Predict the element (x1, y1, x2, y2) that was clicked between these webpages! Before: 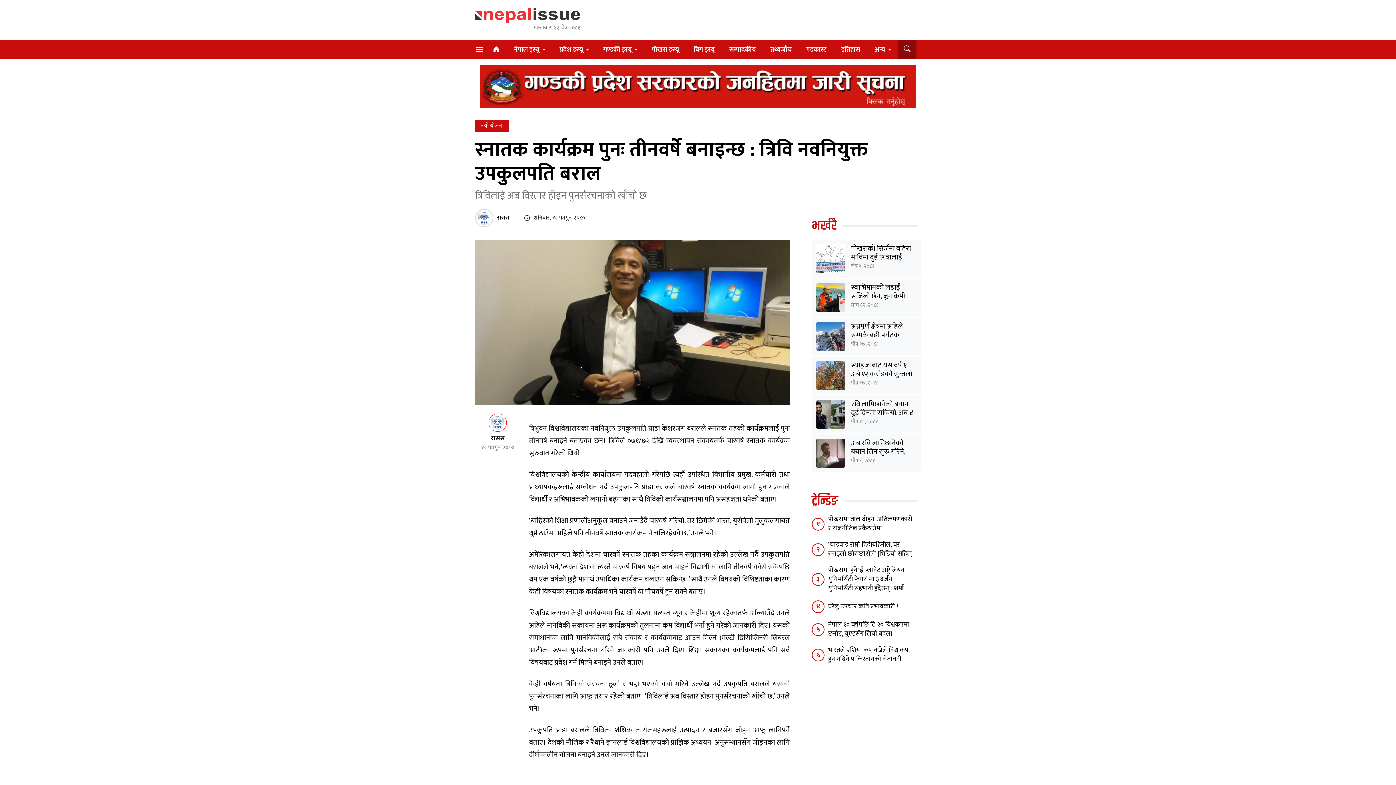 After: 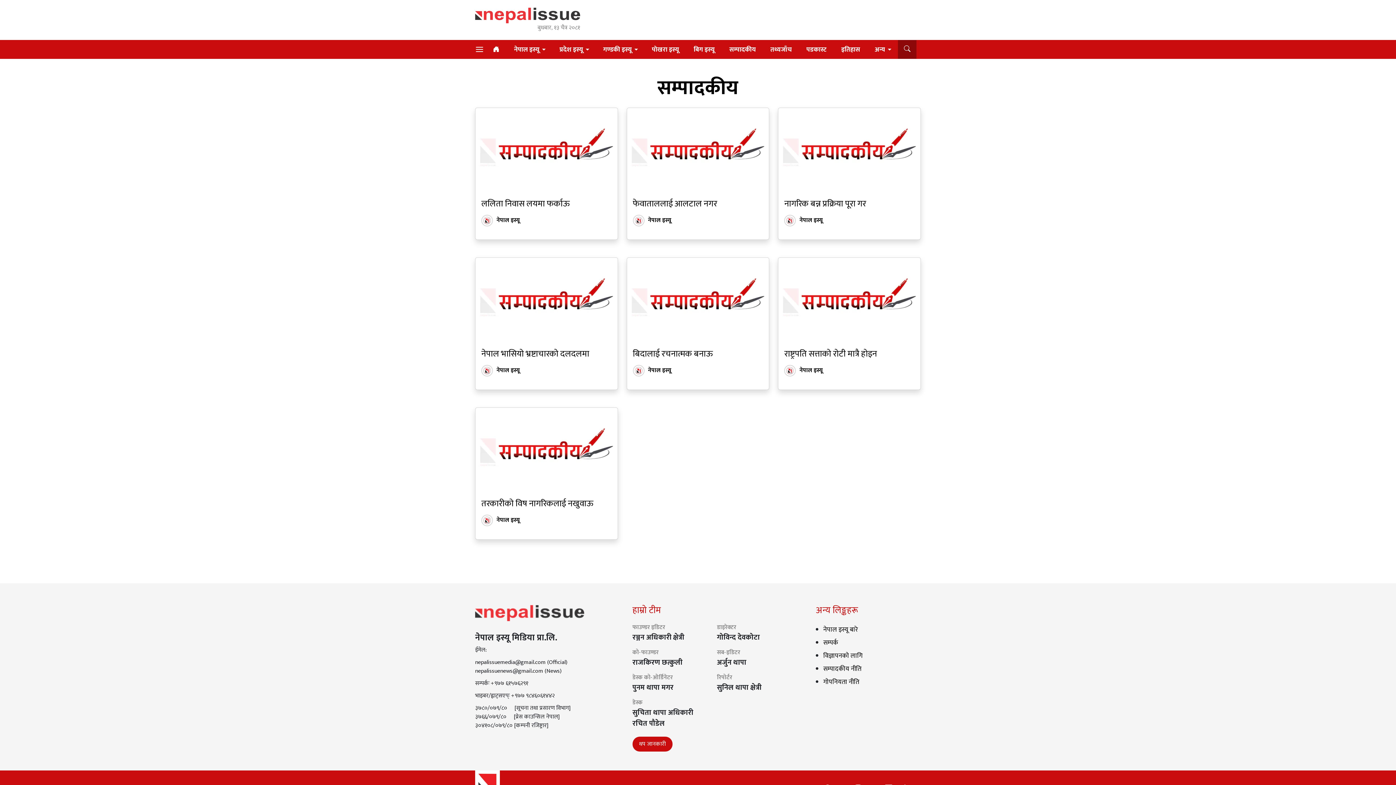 Action: label: सम्पादकीय bbox: (722, 40, 763, 58)